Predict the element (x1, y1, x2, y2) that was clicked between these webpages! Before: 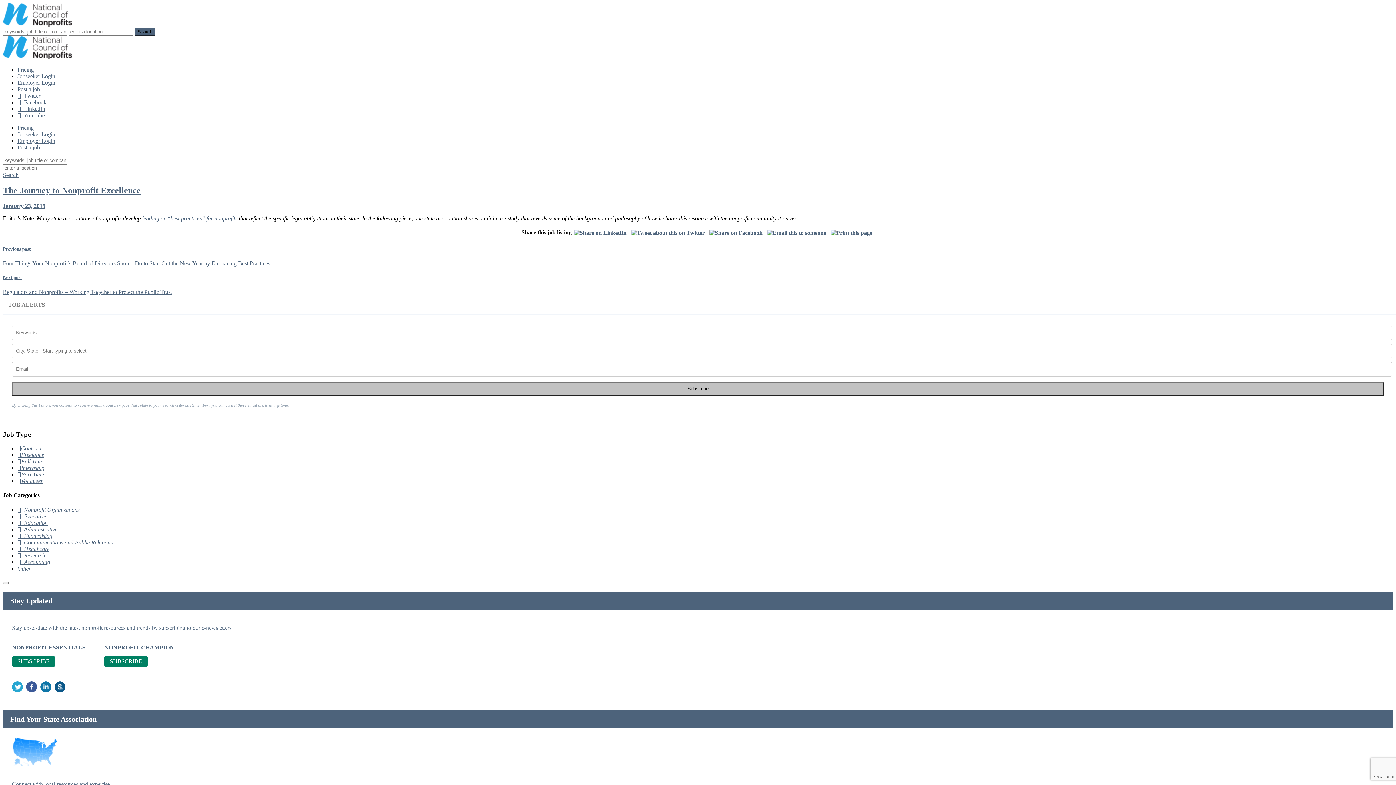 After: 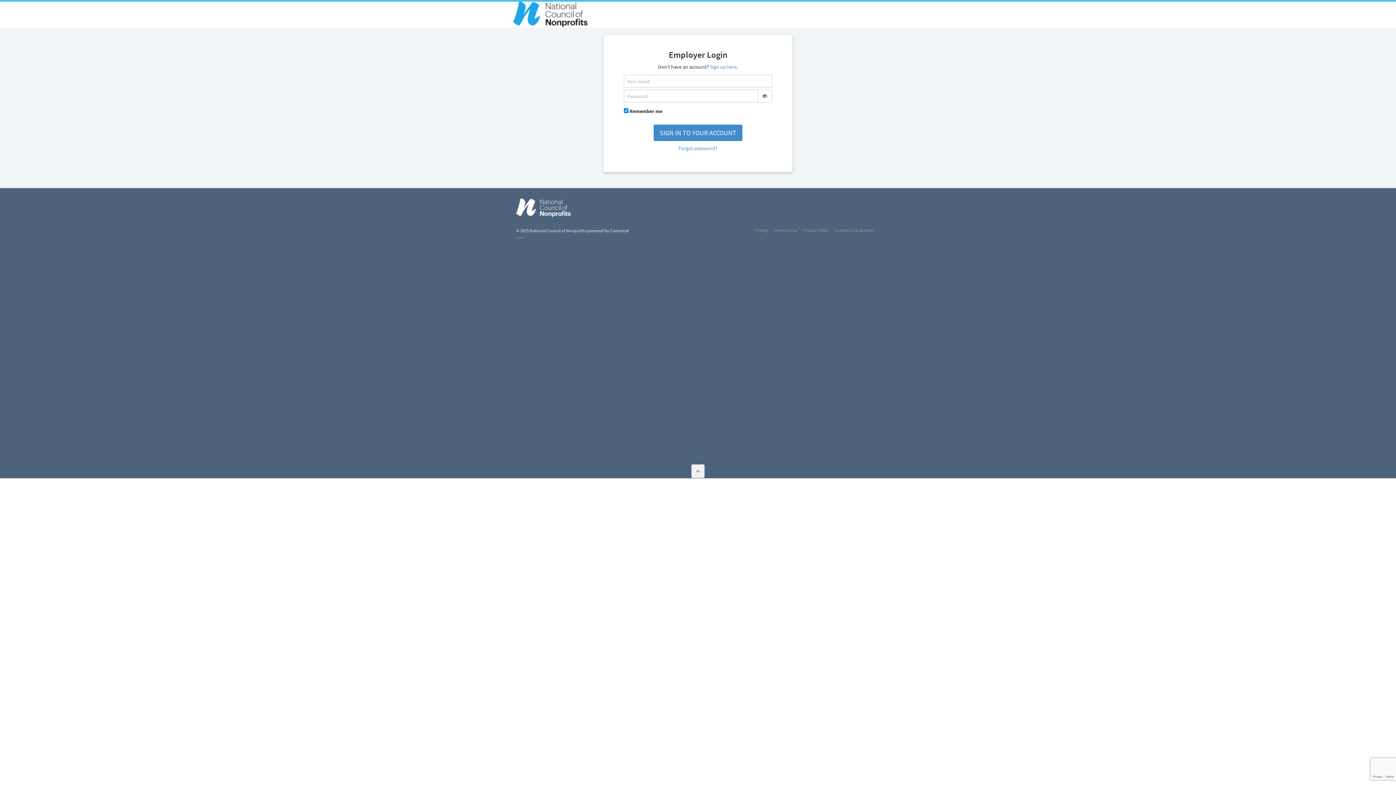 Action: bbox: (17, 79, 55, 85) label: Employer Login